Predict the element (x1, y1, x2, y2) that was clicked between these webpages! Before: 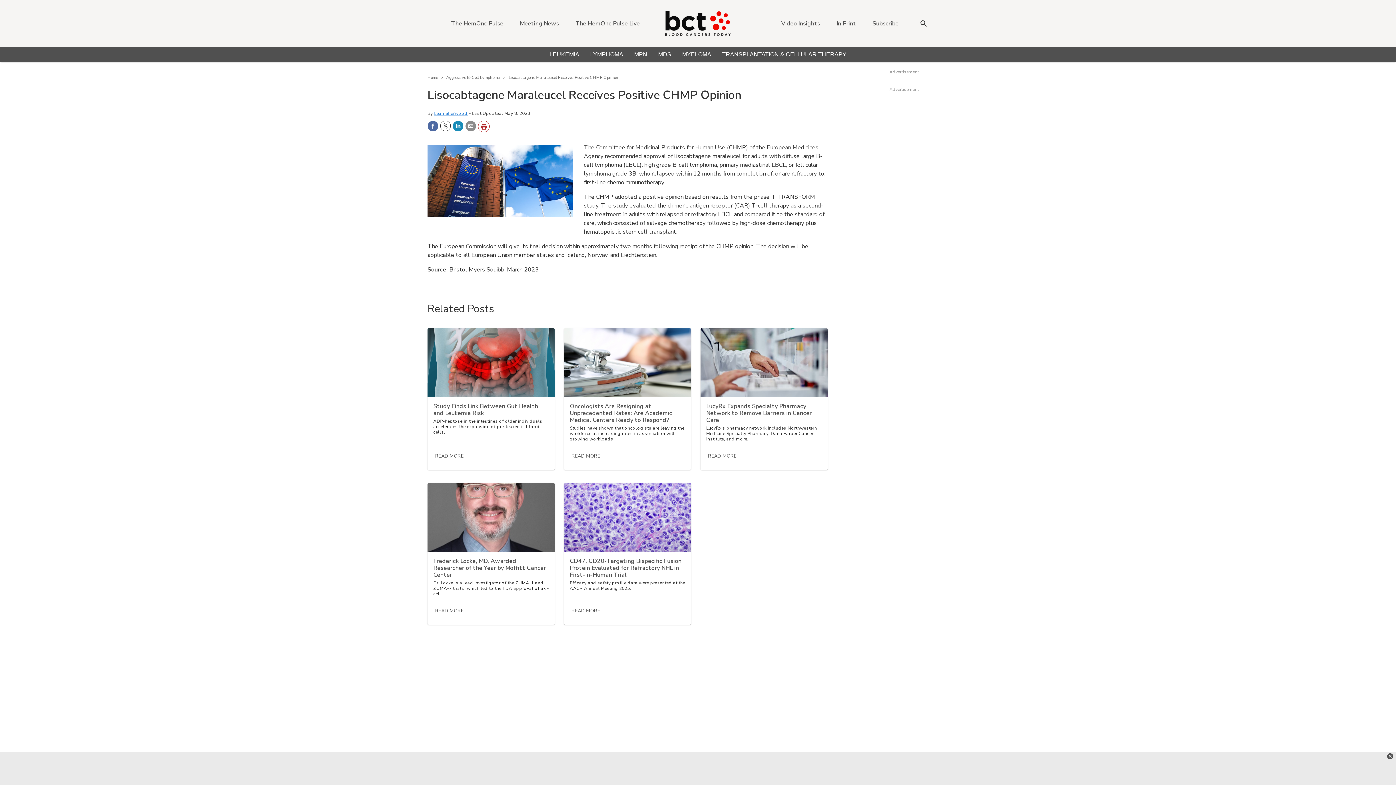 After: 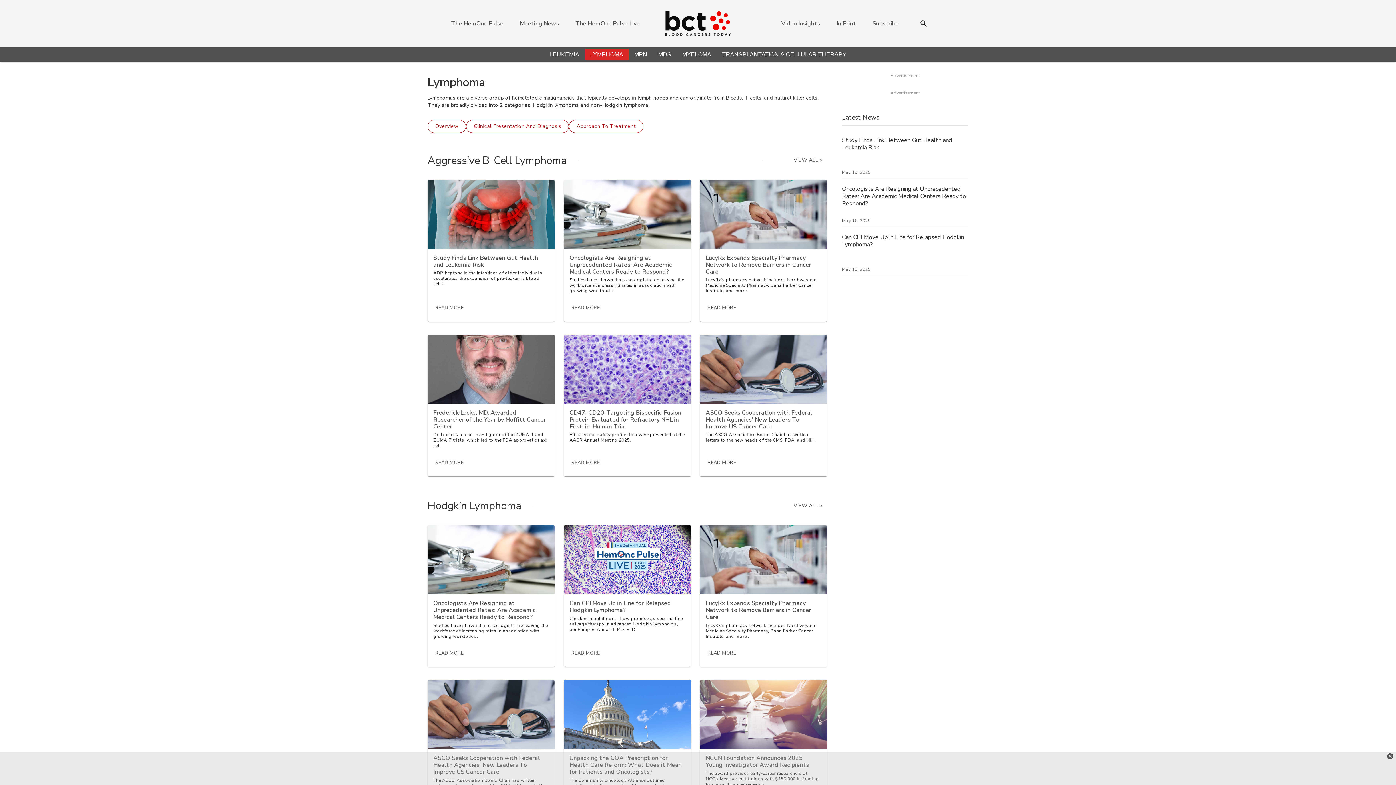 Action: bbox: (590, 51, 623, 57) label: LYMPHOMA